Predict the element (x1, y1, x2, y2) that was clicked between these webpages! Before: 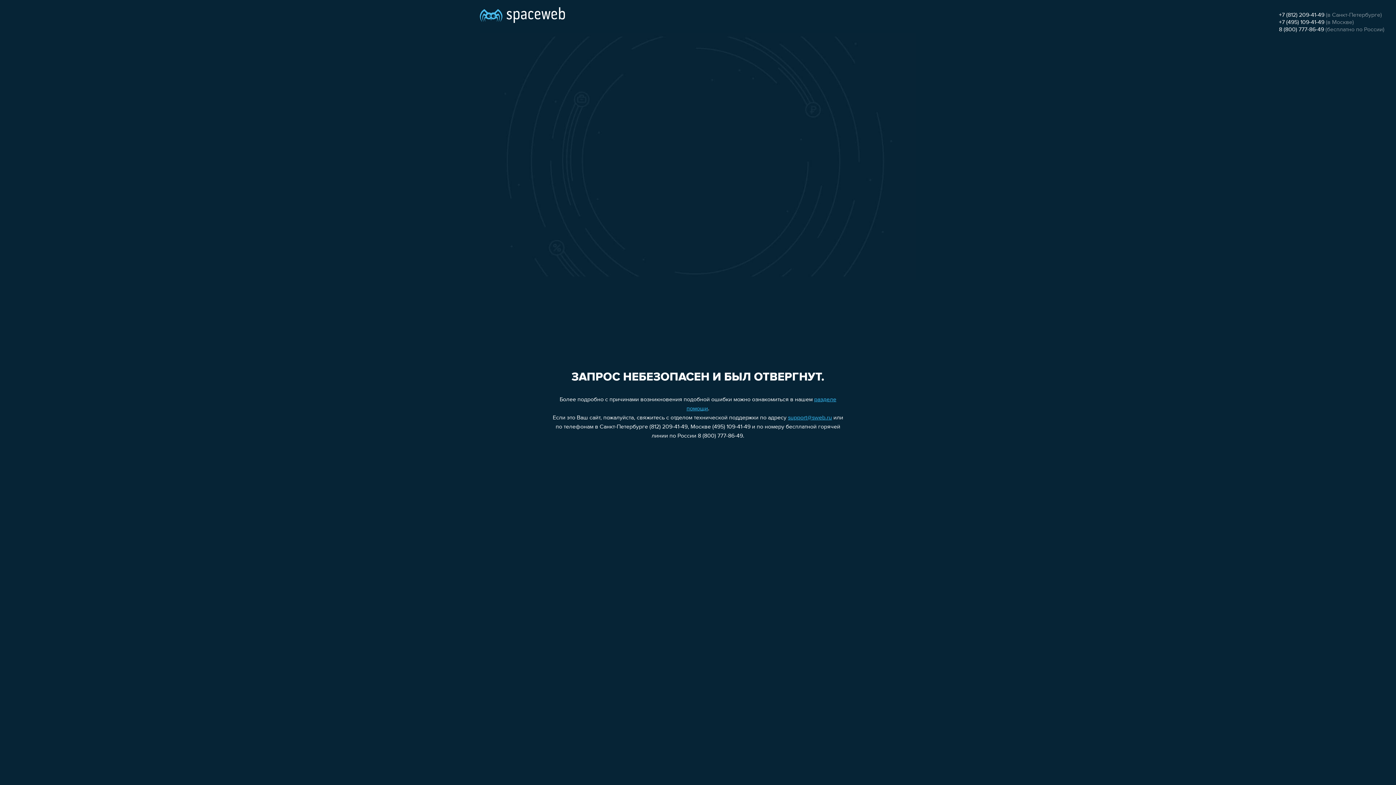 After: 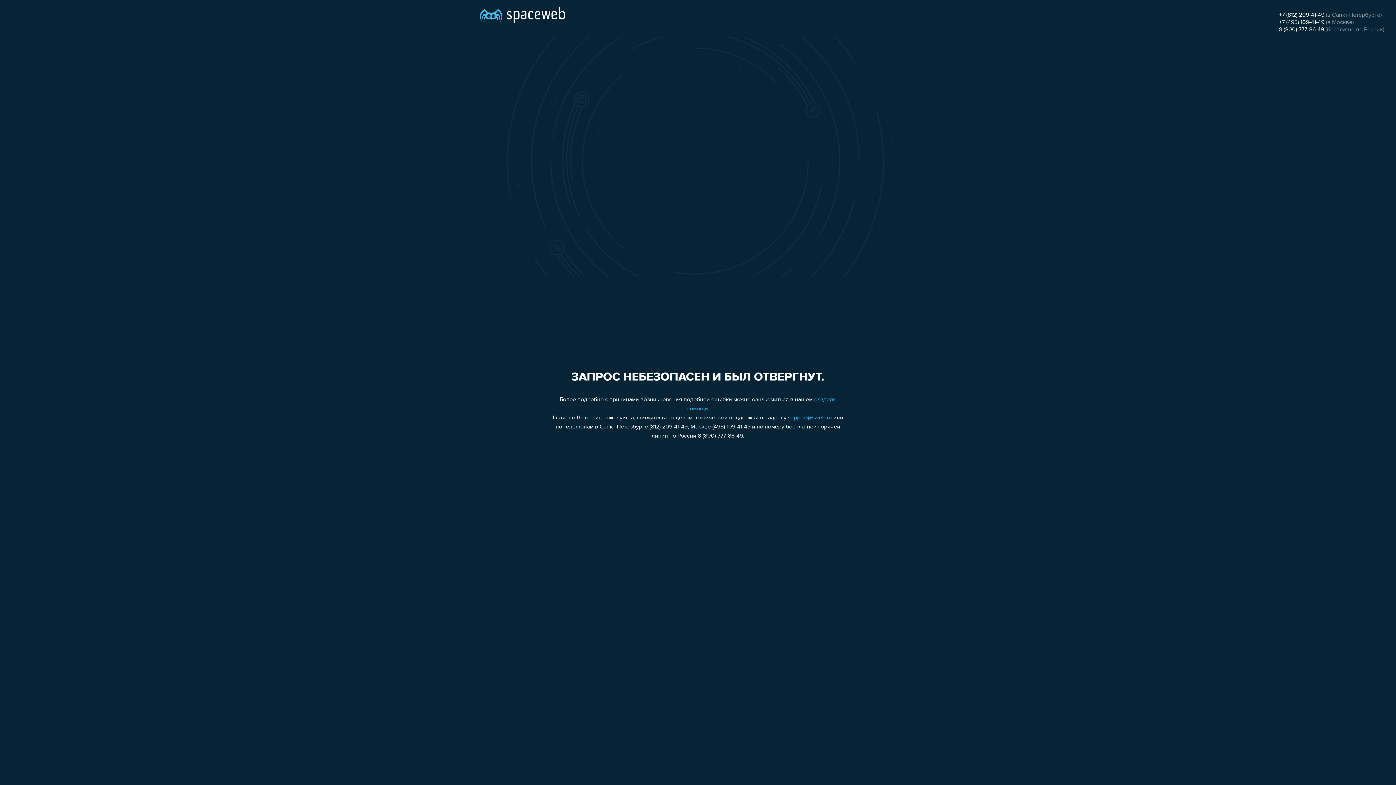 Action: label: support@sweb.ru bbox: (788, 415, 832, 421)